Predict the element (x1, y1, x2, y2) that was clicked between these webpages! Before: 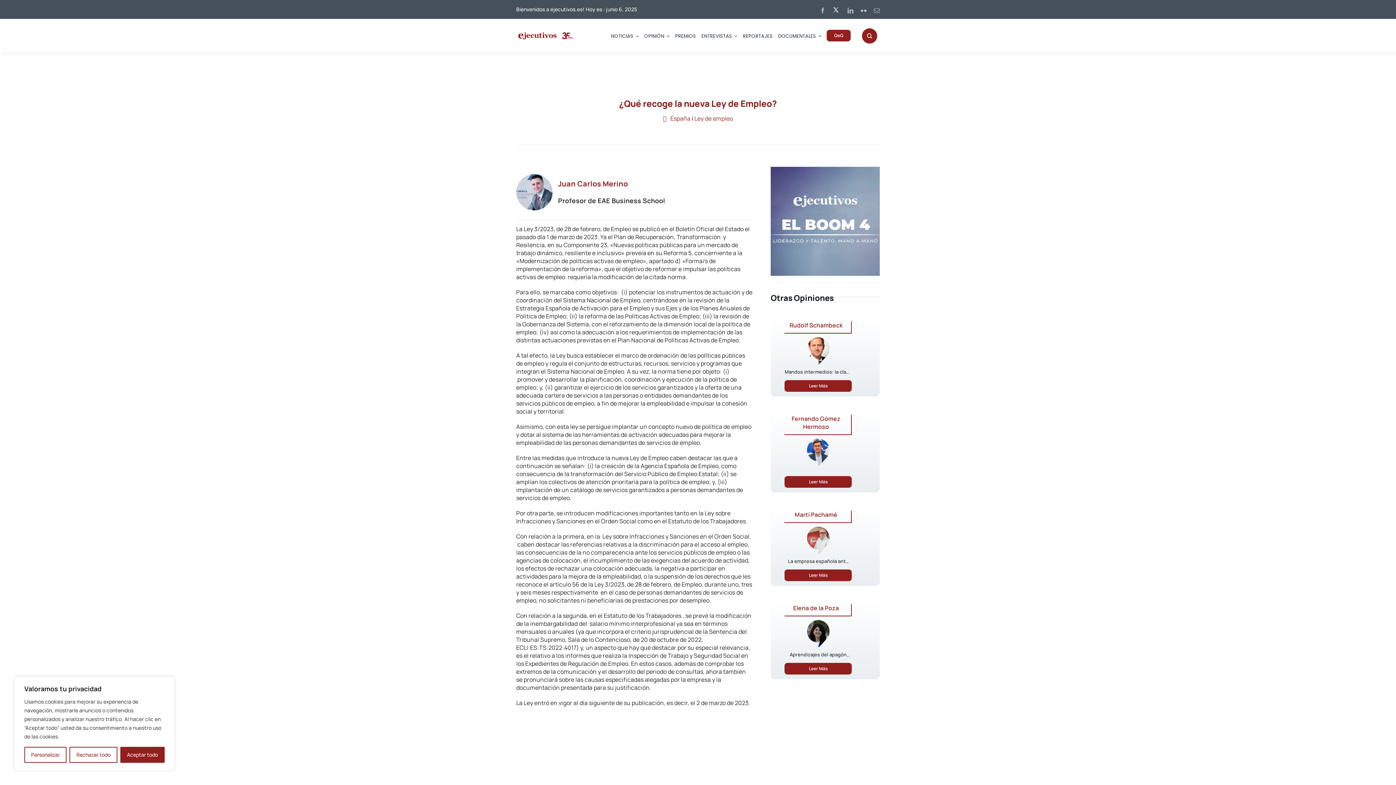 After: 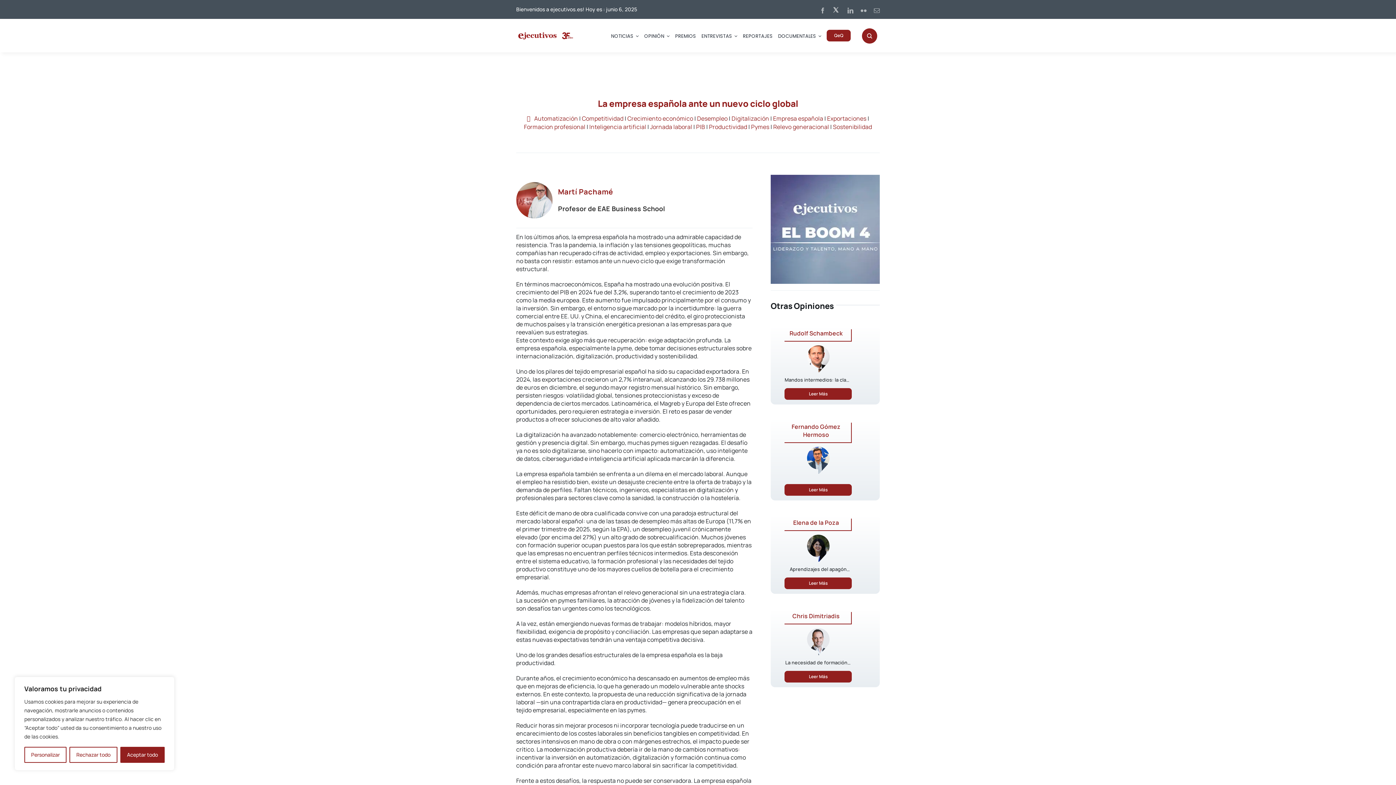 Action: bbox: (788, 558, 848, 570) label: La empresa española ante un nuevo ciclo global